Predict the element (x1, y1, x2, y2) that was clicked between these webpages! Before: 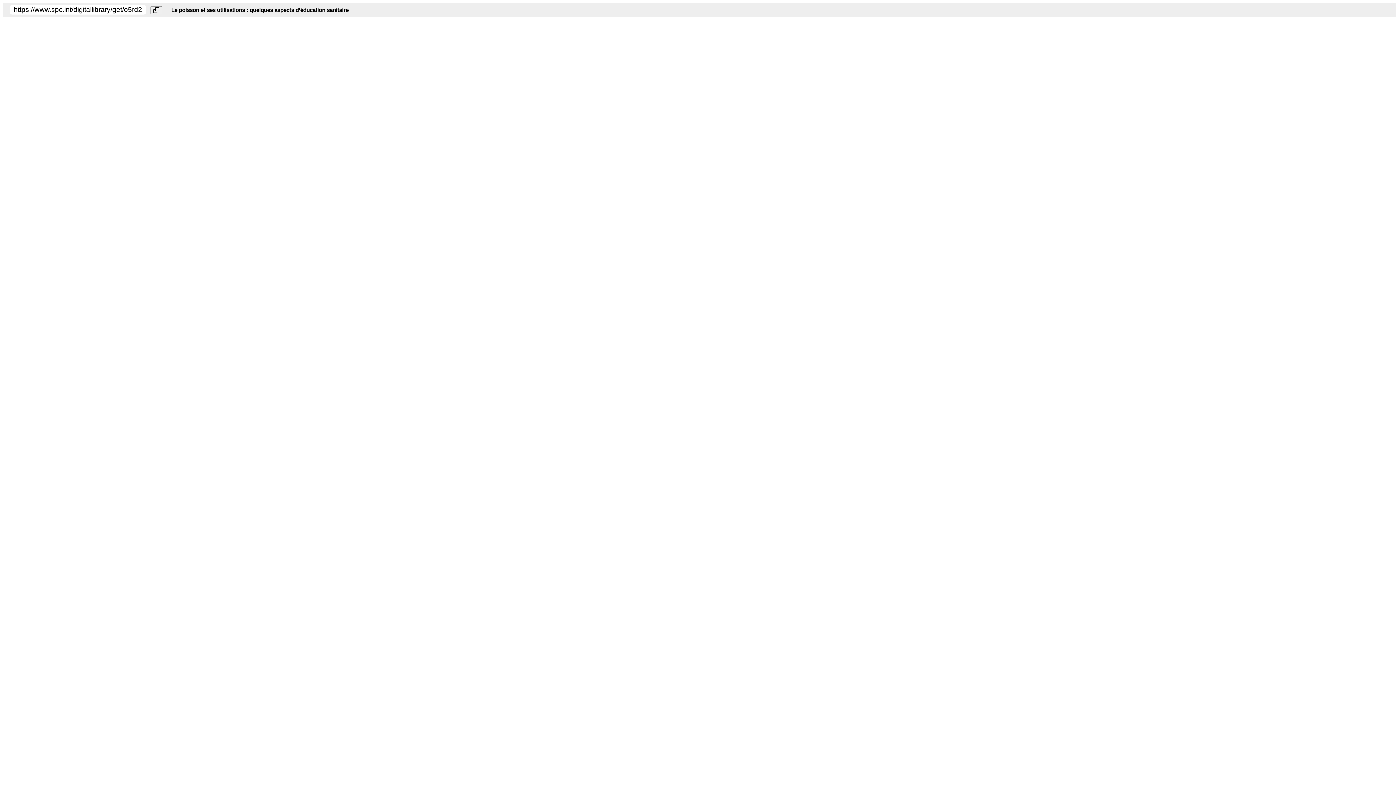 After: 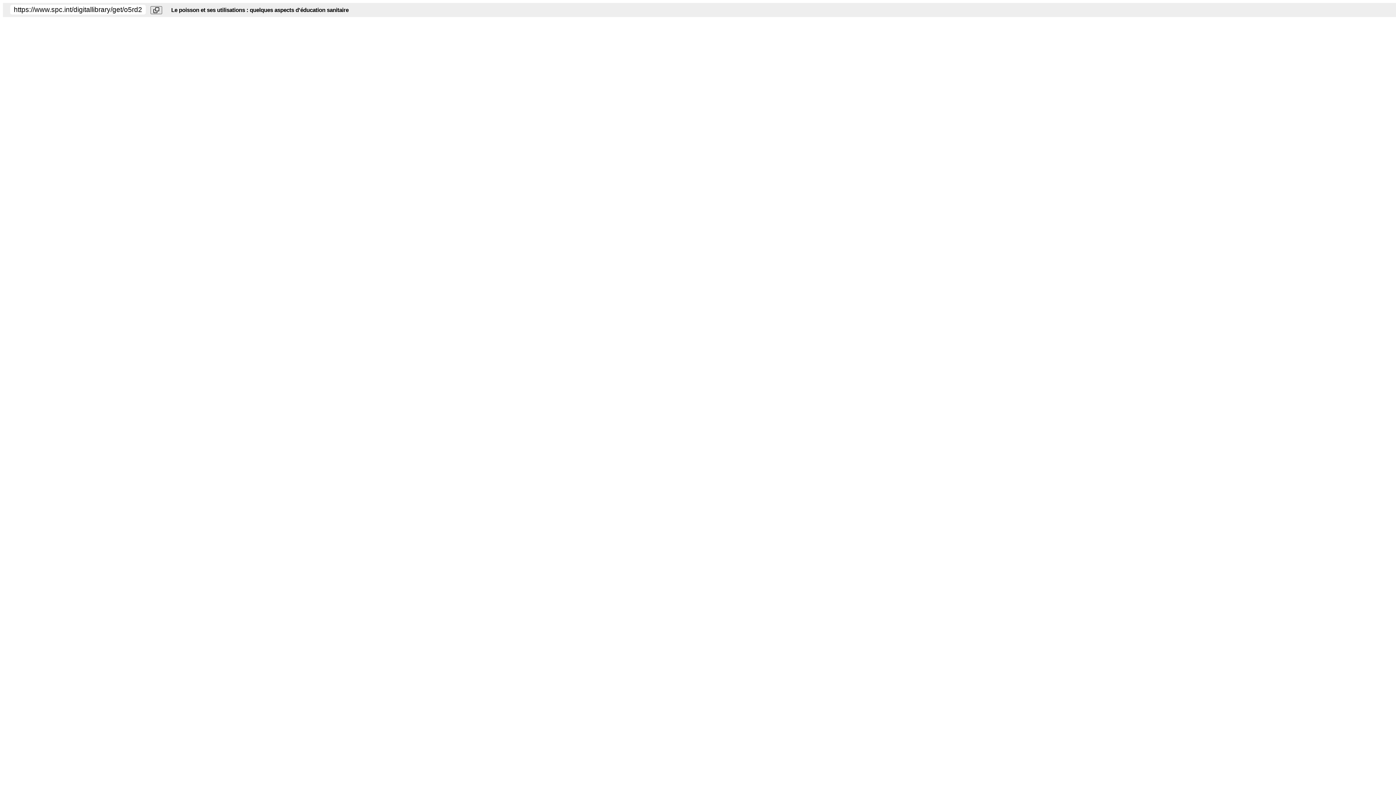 Action: bbox: (150, 6, 162, 14)